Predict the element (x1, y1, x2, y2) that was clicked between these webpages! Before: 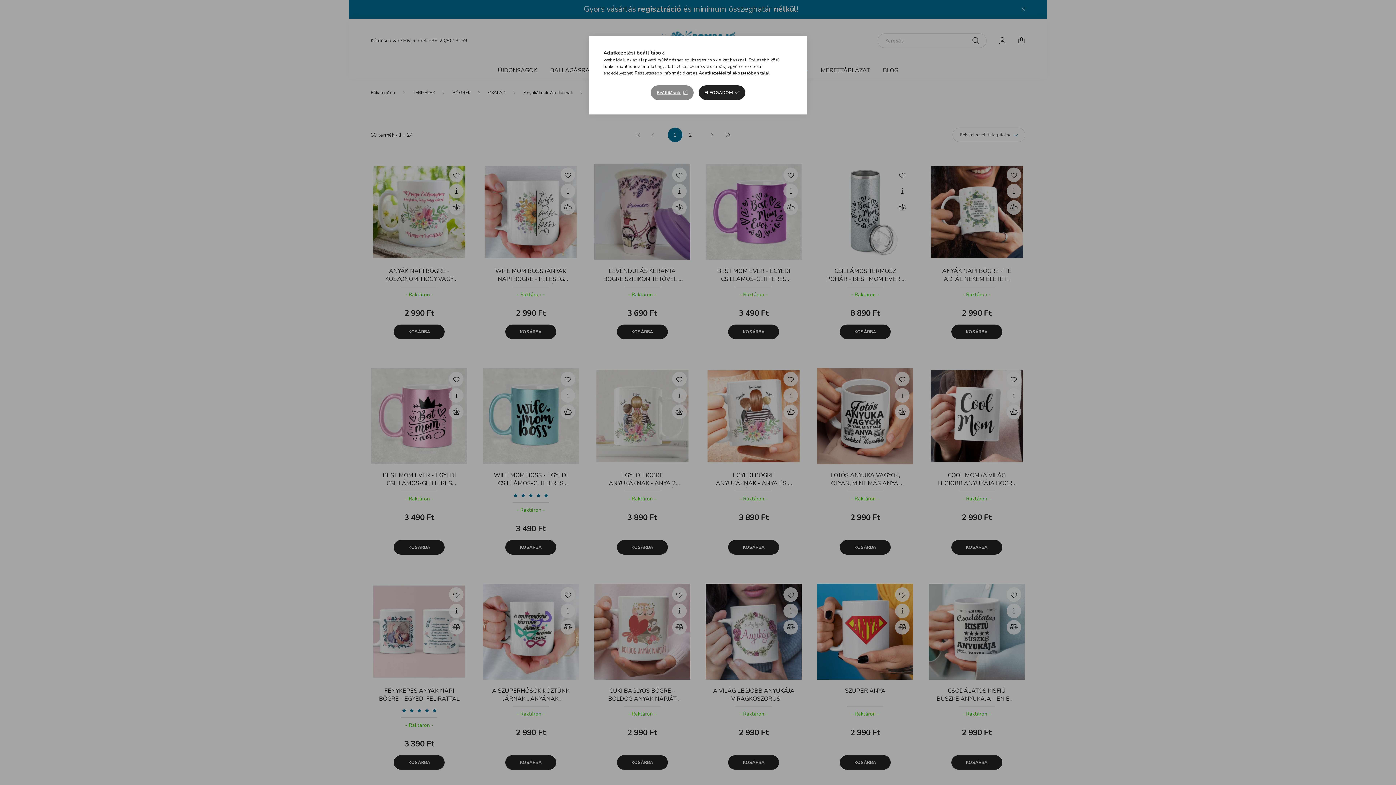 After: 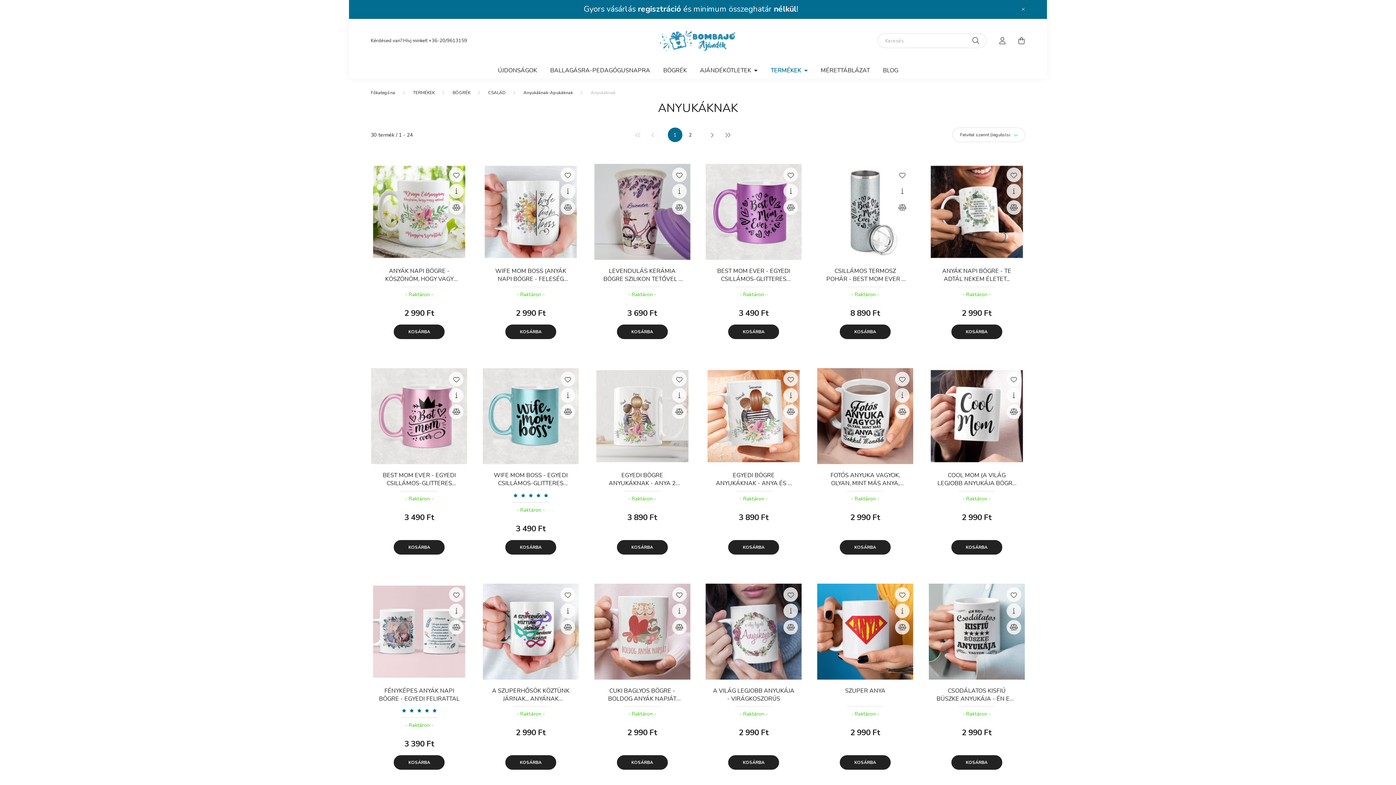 Action: bbox: (698, 85, 745, 100) label: ELFOGADOM